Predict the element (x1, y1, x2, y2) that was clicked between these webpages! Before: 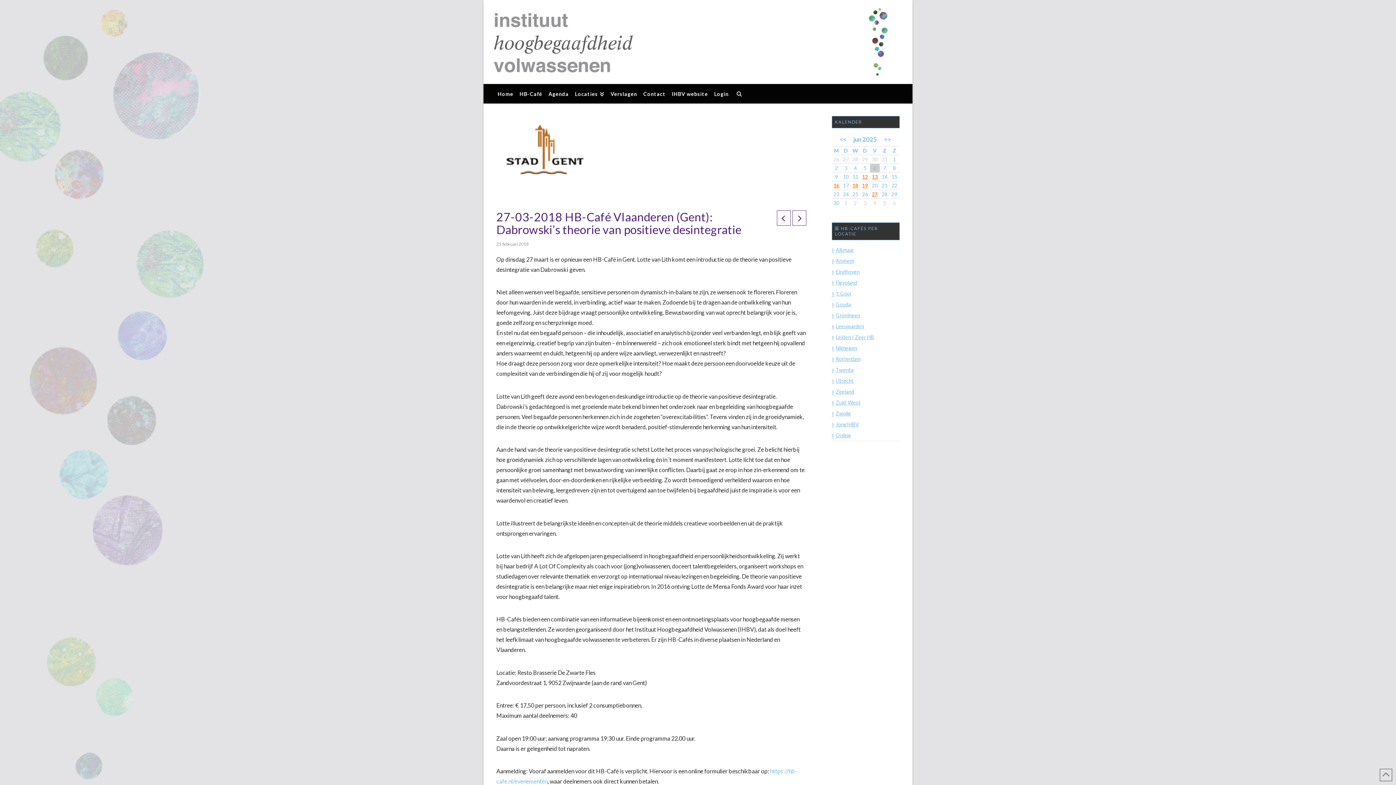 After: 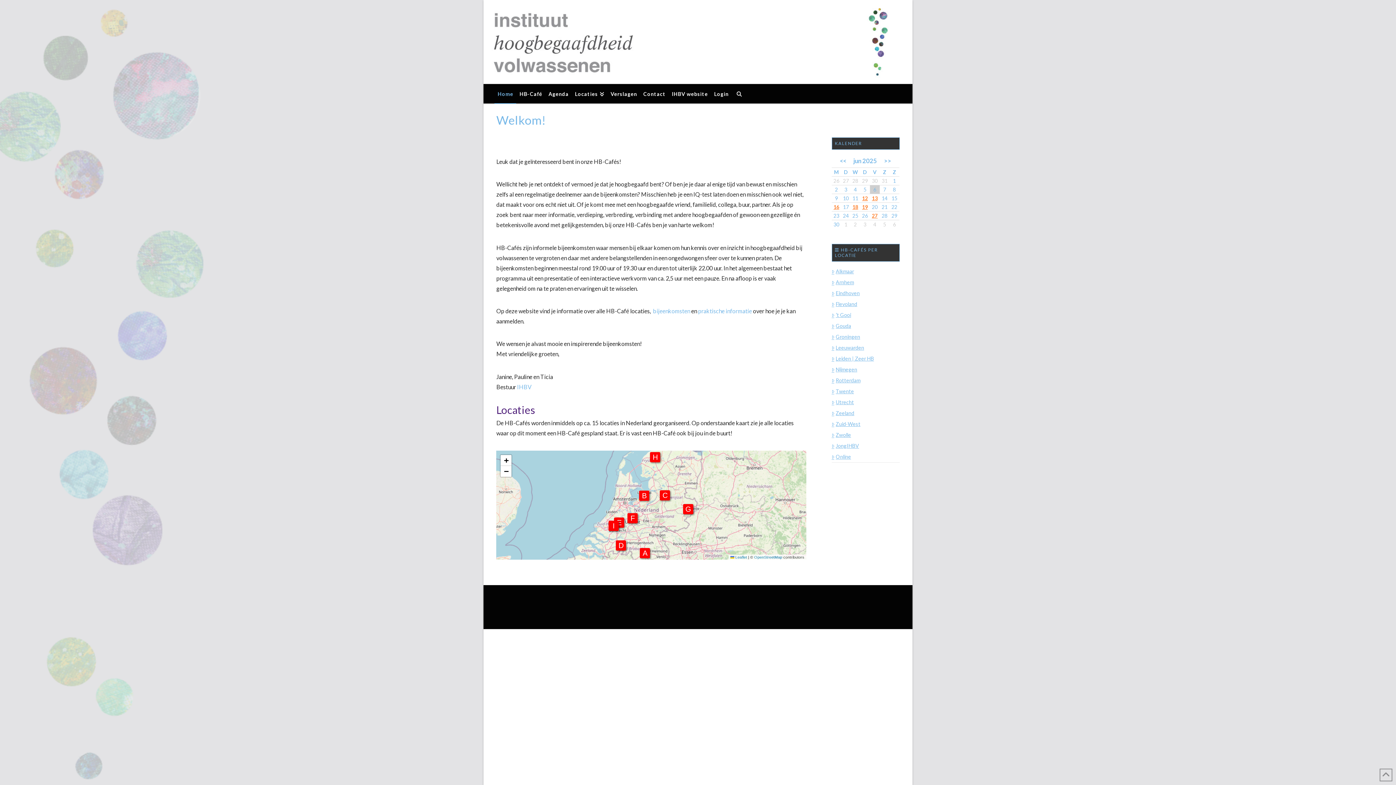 Action: bbox: (494, 84, 516, 103) label: Home